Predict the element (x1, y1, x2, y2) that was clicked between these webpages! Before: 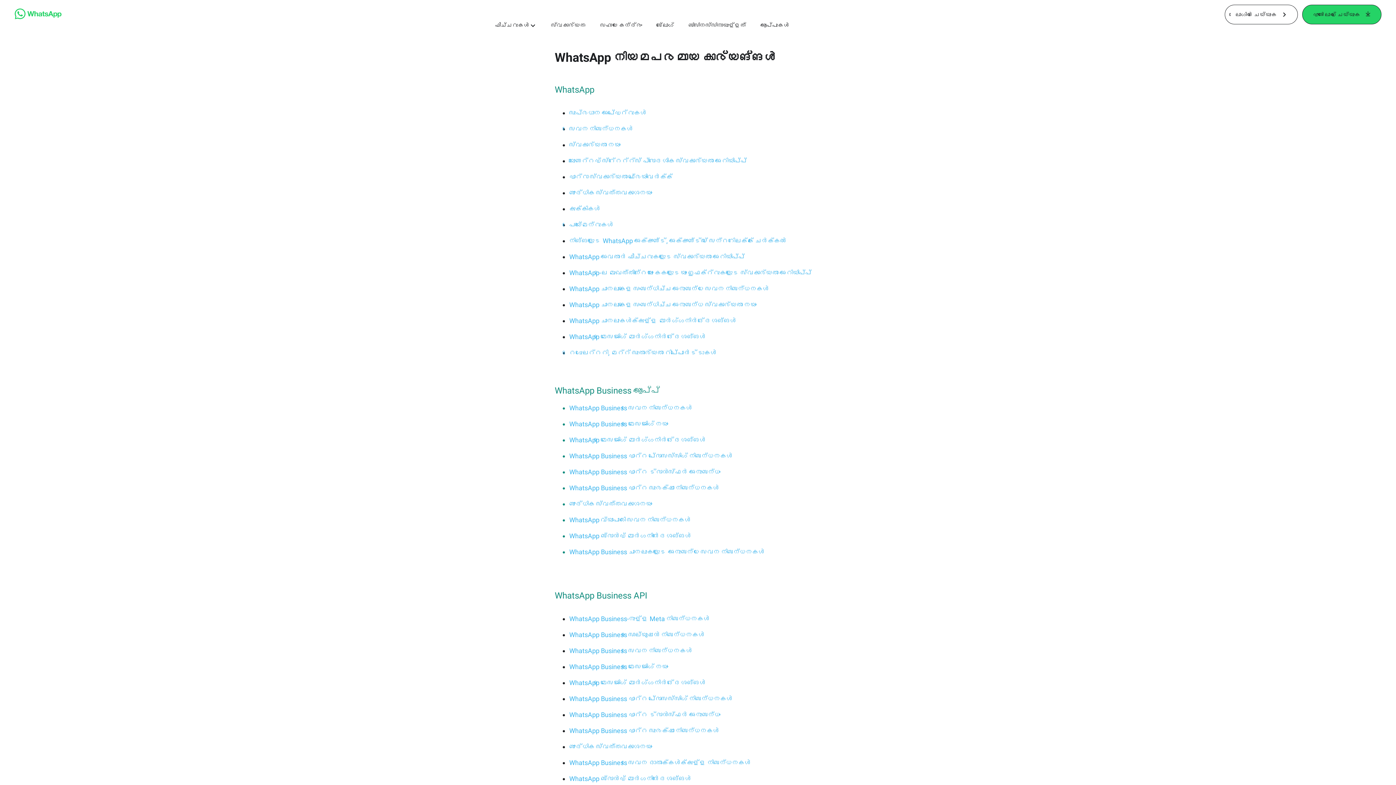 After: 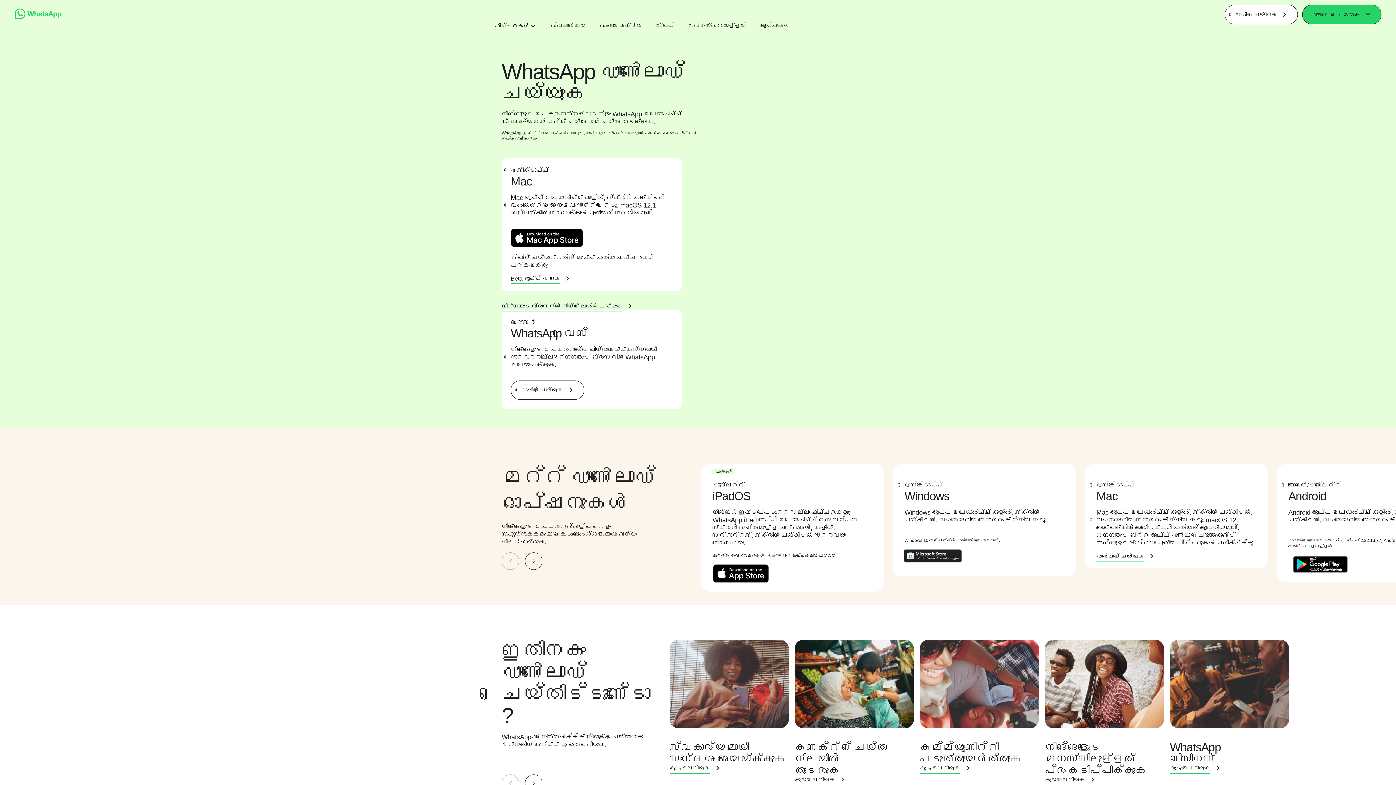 Action: bbox: (760, 21, 789, 29) label: ആപ്പുകൾ